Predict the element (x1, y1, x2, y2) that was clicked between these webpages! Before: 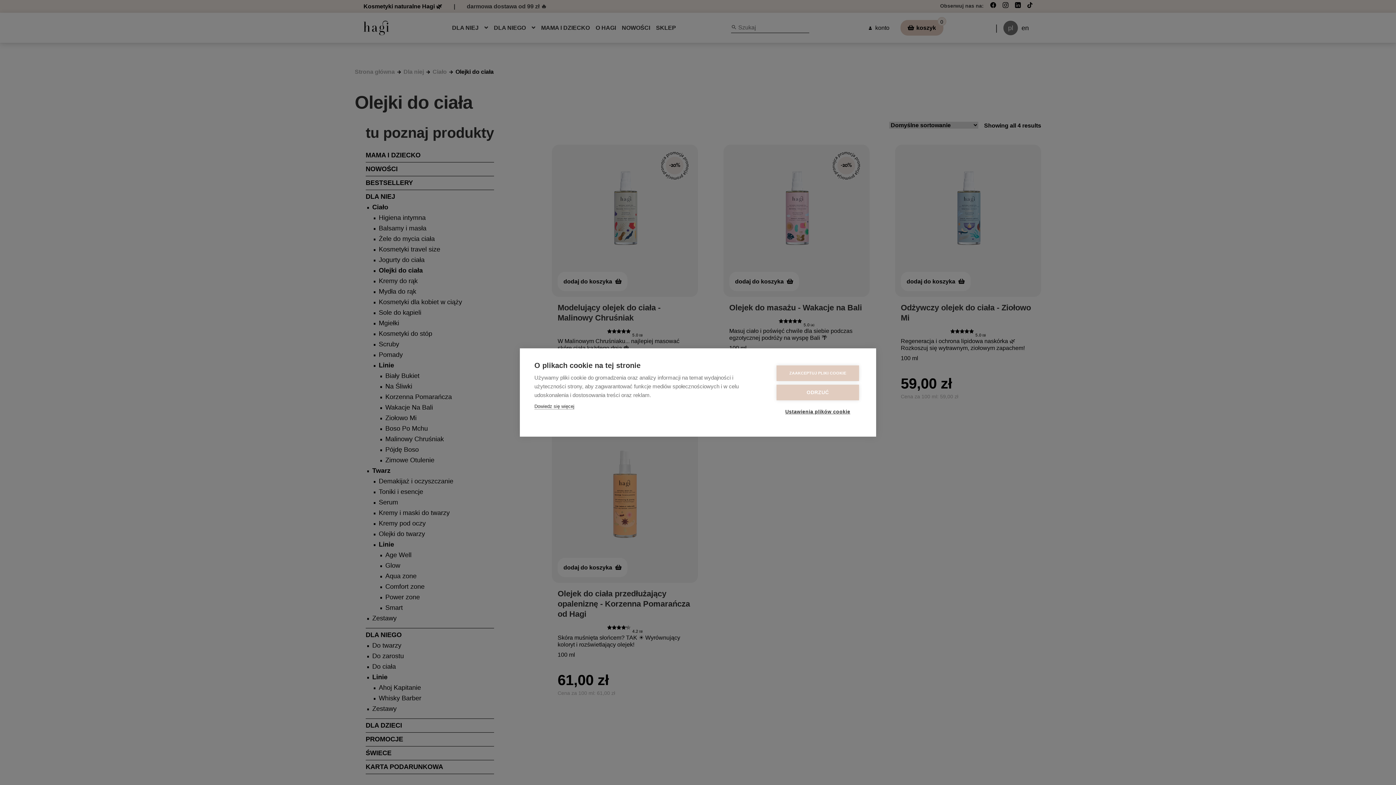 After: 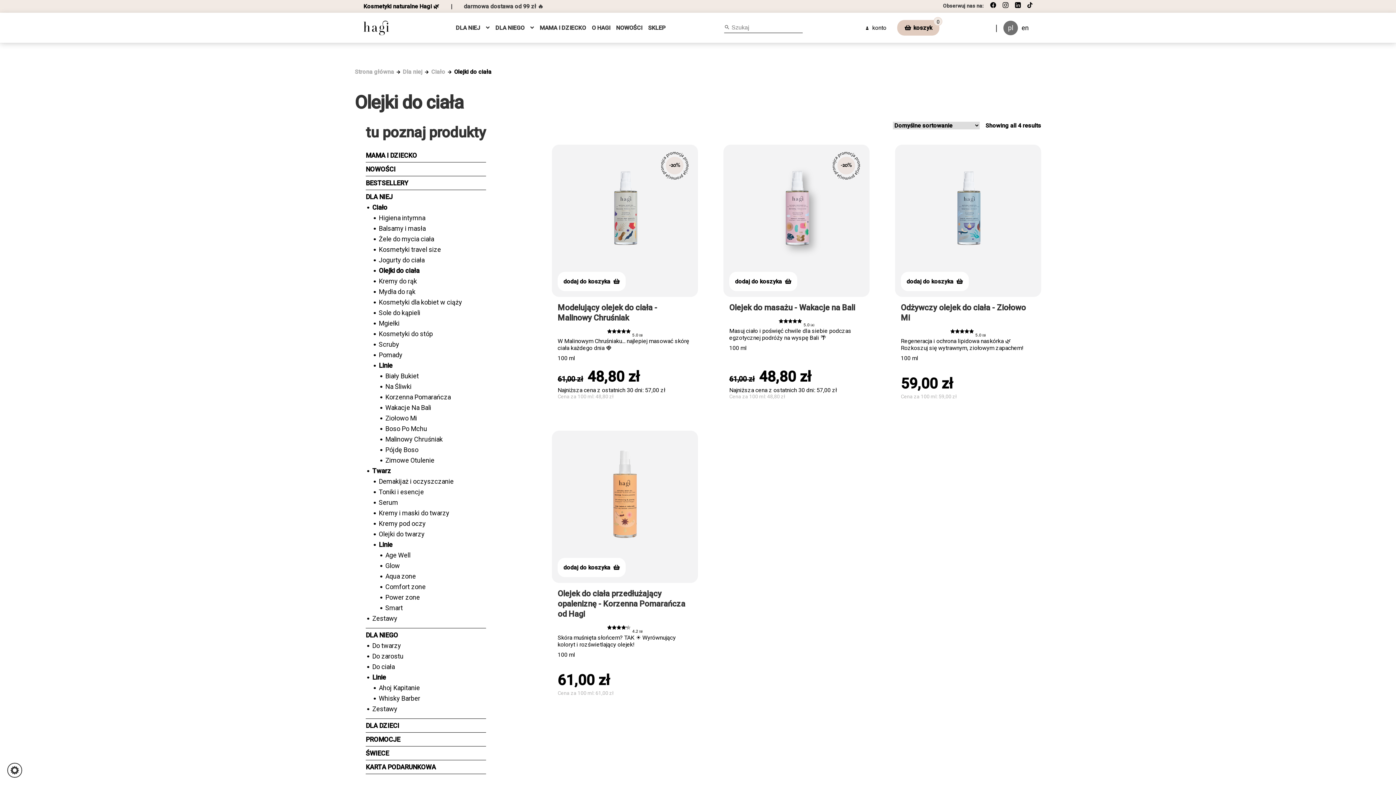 Action: label: ZAAKCEPTUJ PLIKI COOKIE bbox: (776, 365, 859, 381)